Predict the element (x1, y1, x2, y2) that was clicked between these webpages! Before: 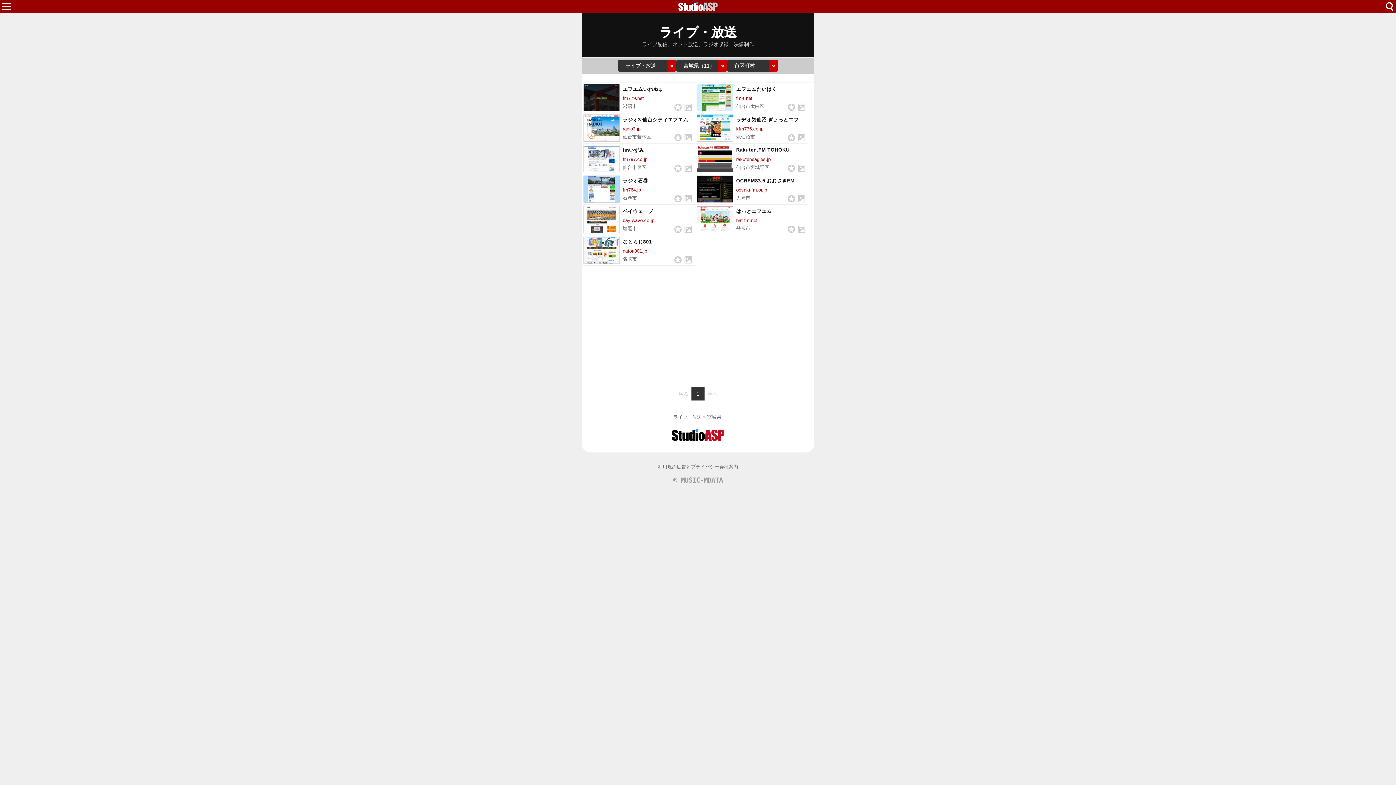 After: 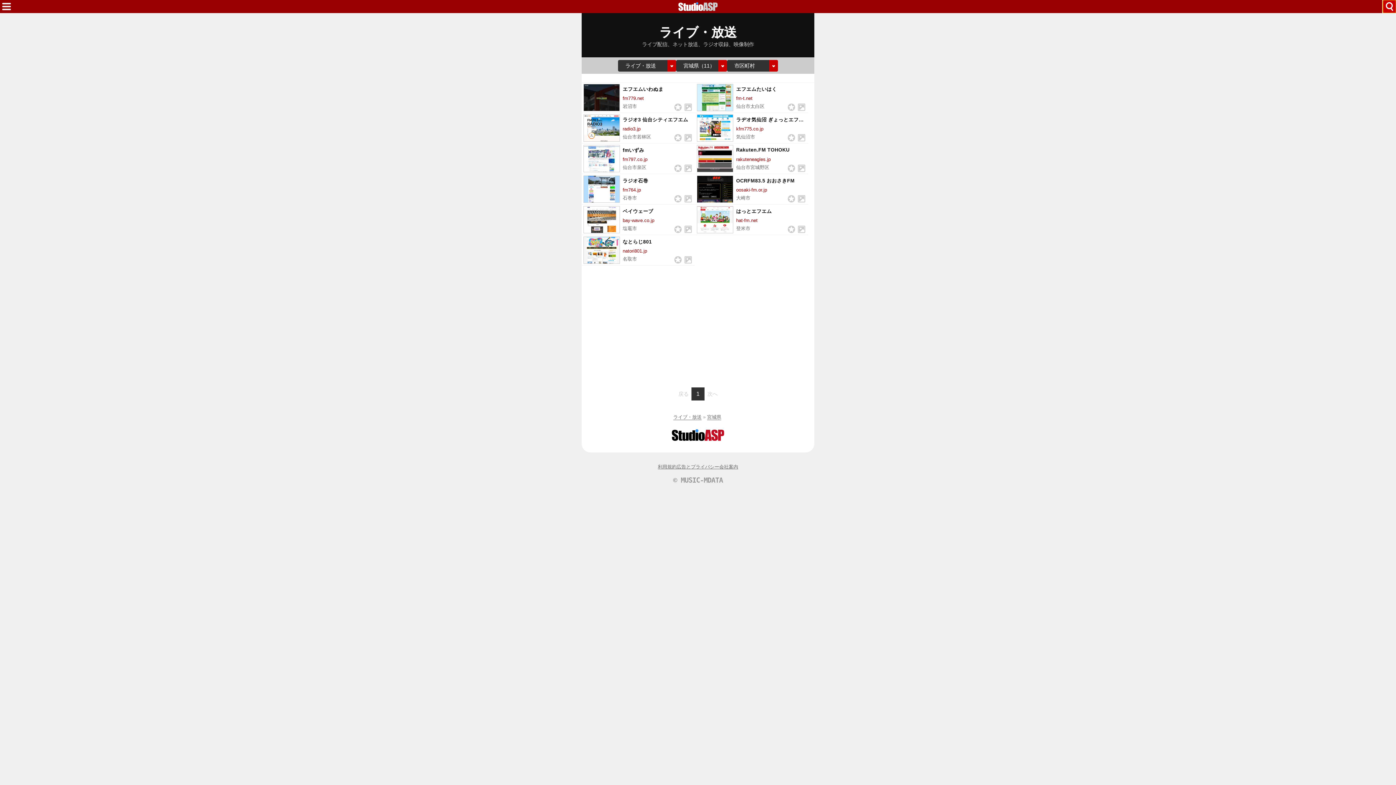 Action: bbox: (1383, 0, 1396, 13)